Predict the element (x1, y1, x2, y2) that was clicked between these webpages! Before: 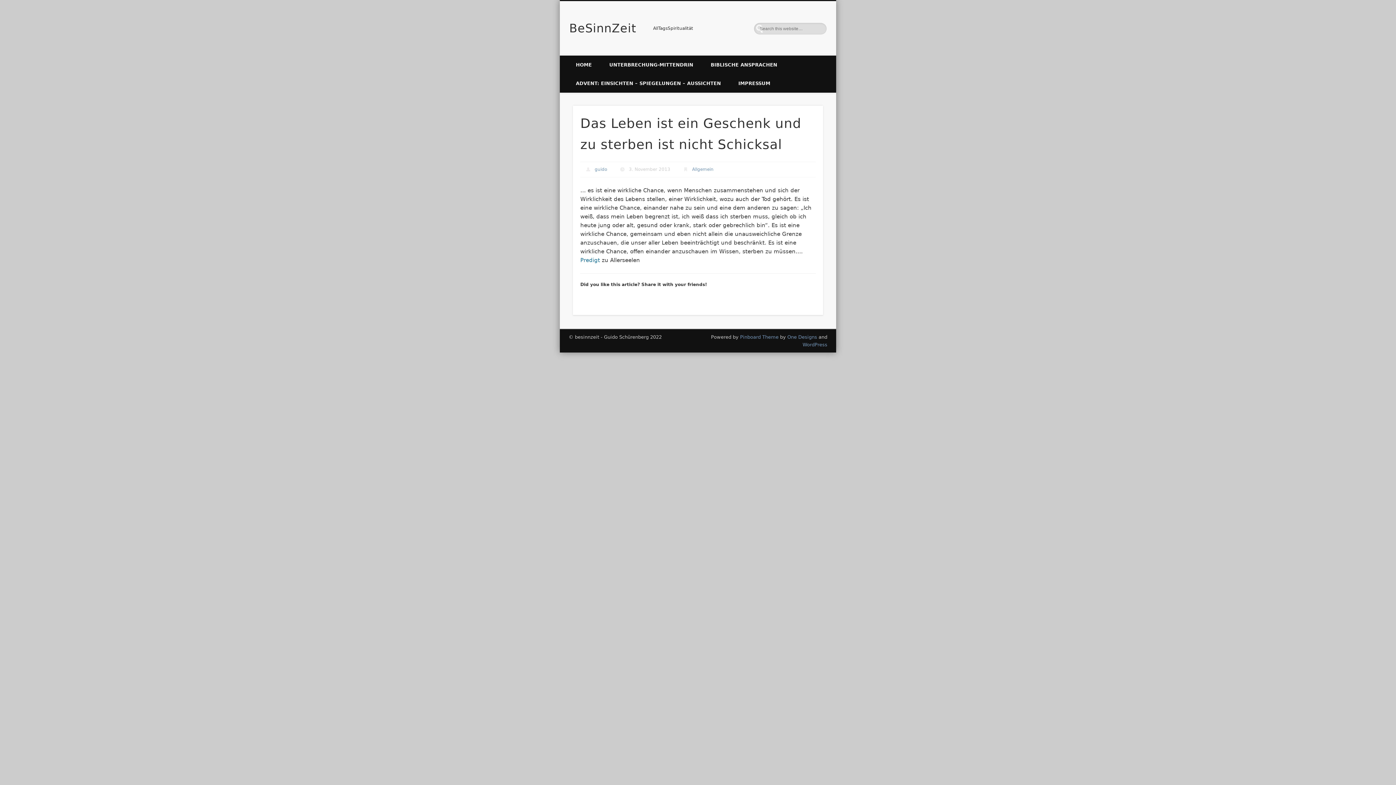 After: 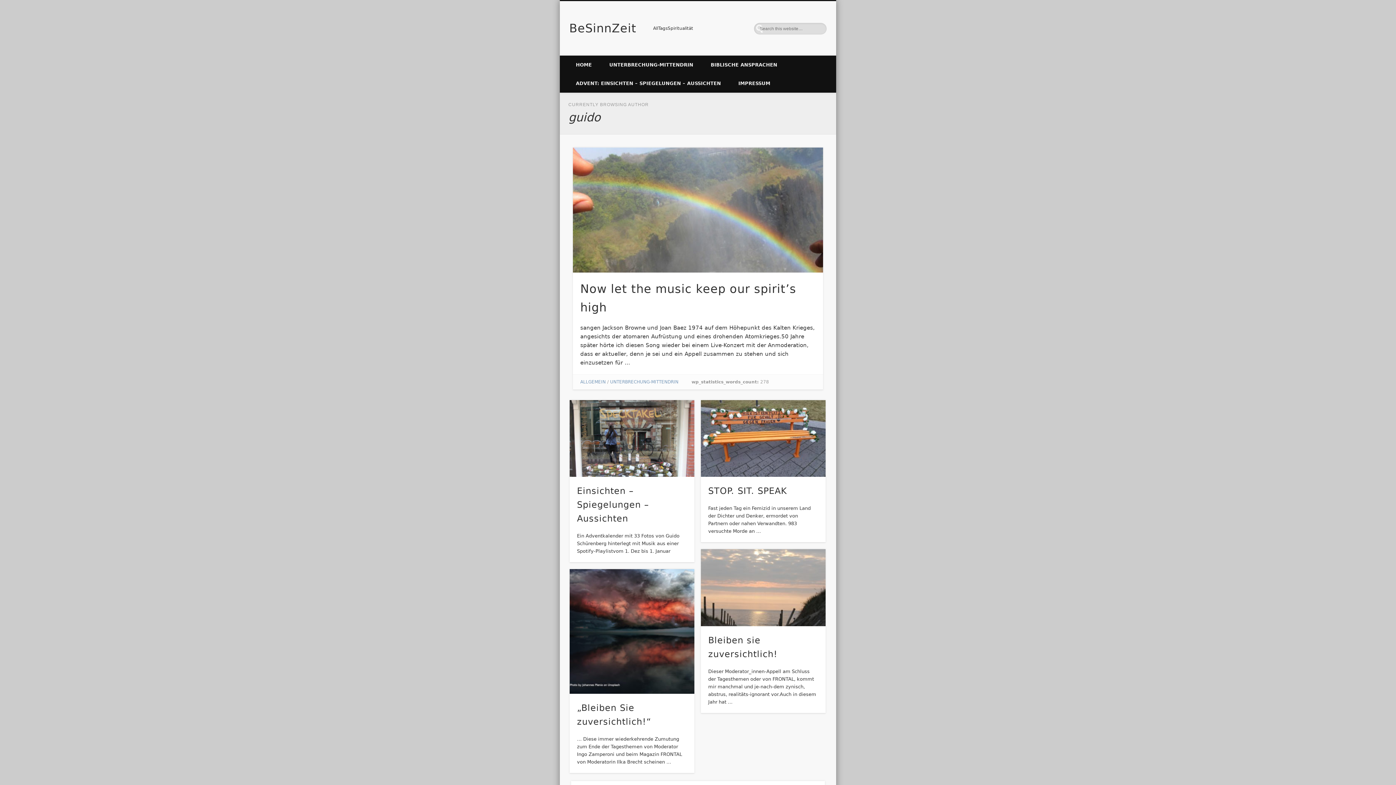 Action: label: guido bbox: (594, 166, 607, 172)